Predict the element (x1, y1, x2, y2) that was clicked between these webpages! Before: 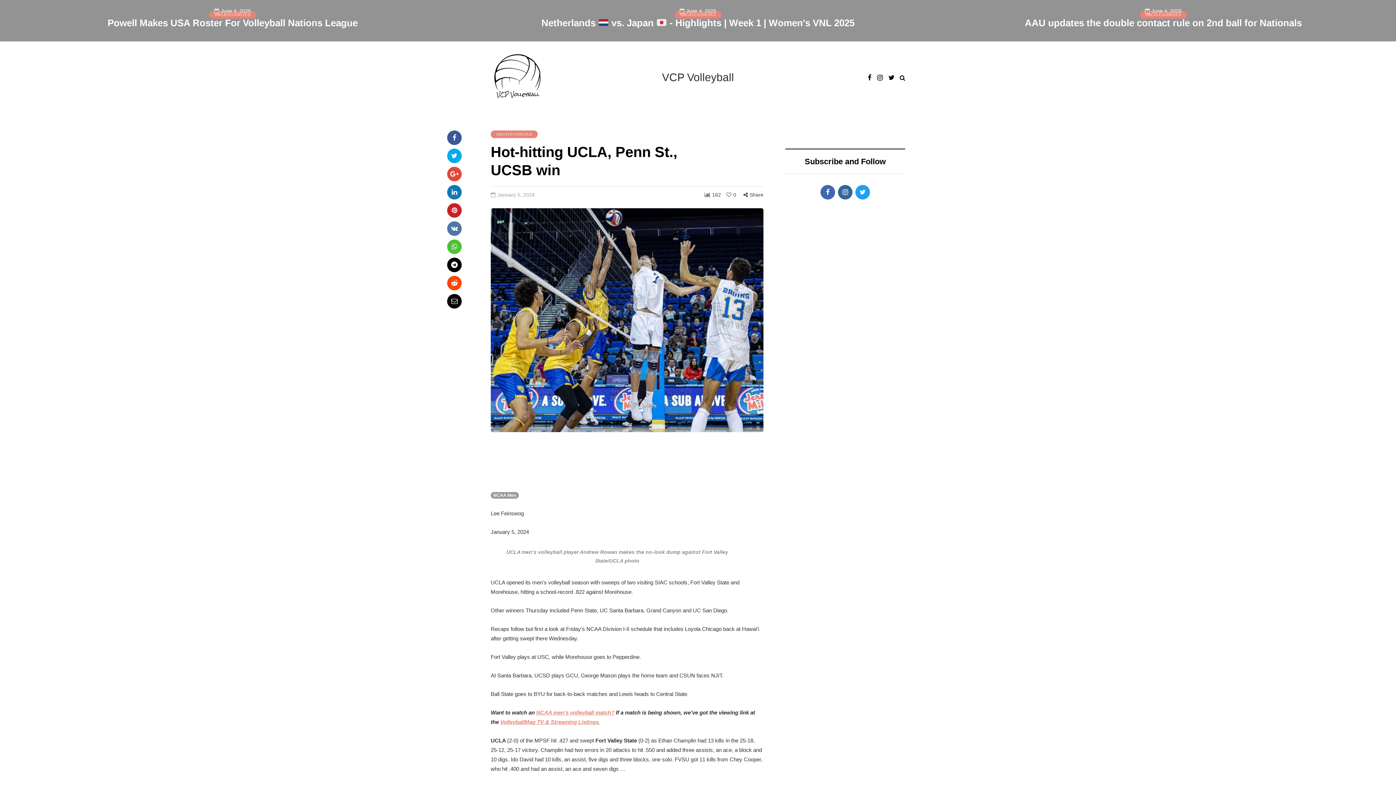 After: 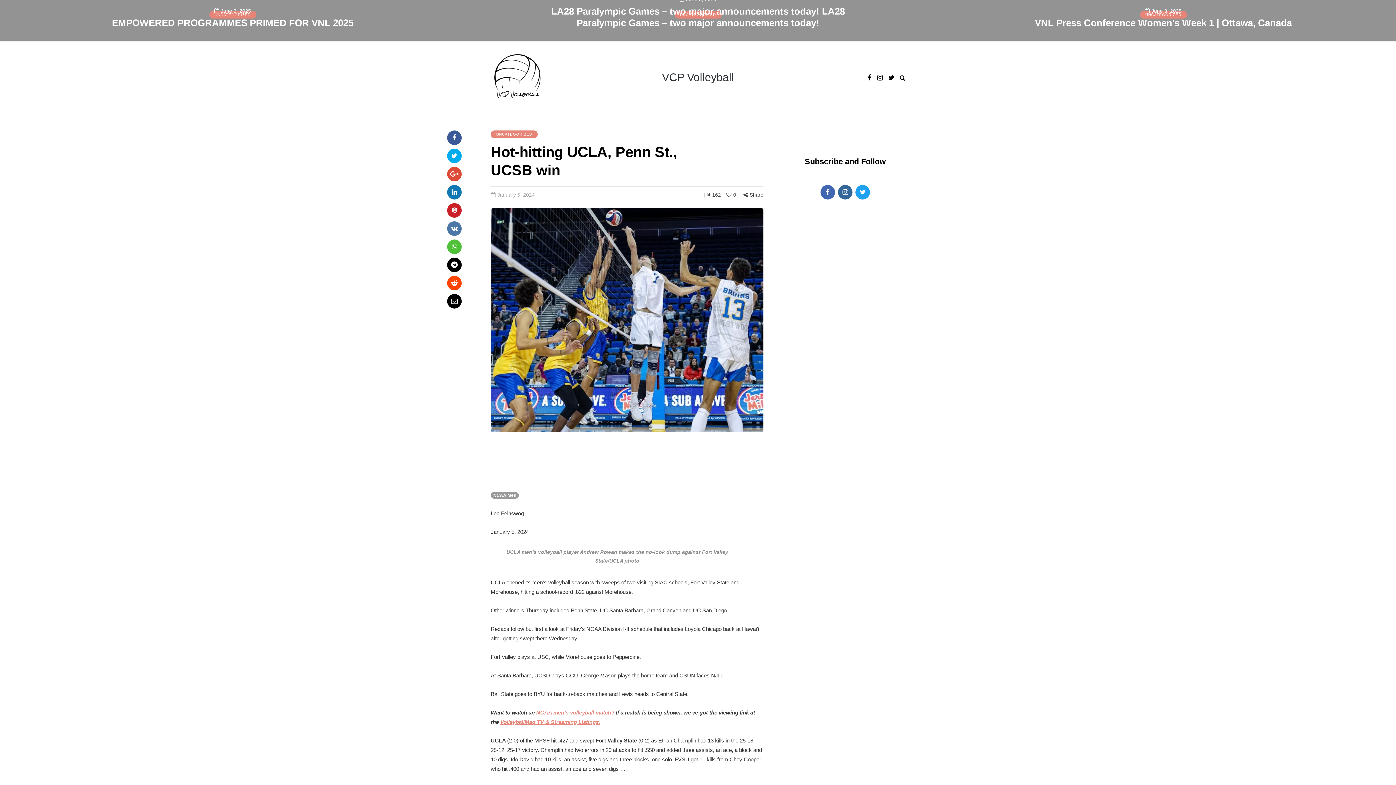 Action: bbox: (447, 257, 461, 272)